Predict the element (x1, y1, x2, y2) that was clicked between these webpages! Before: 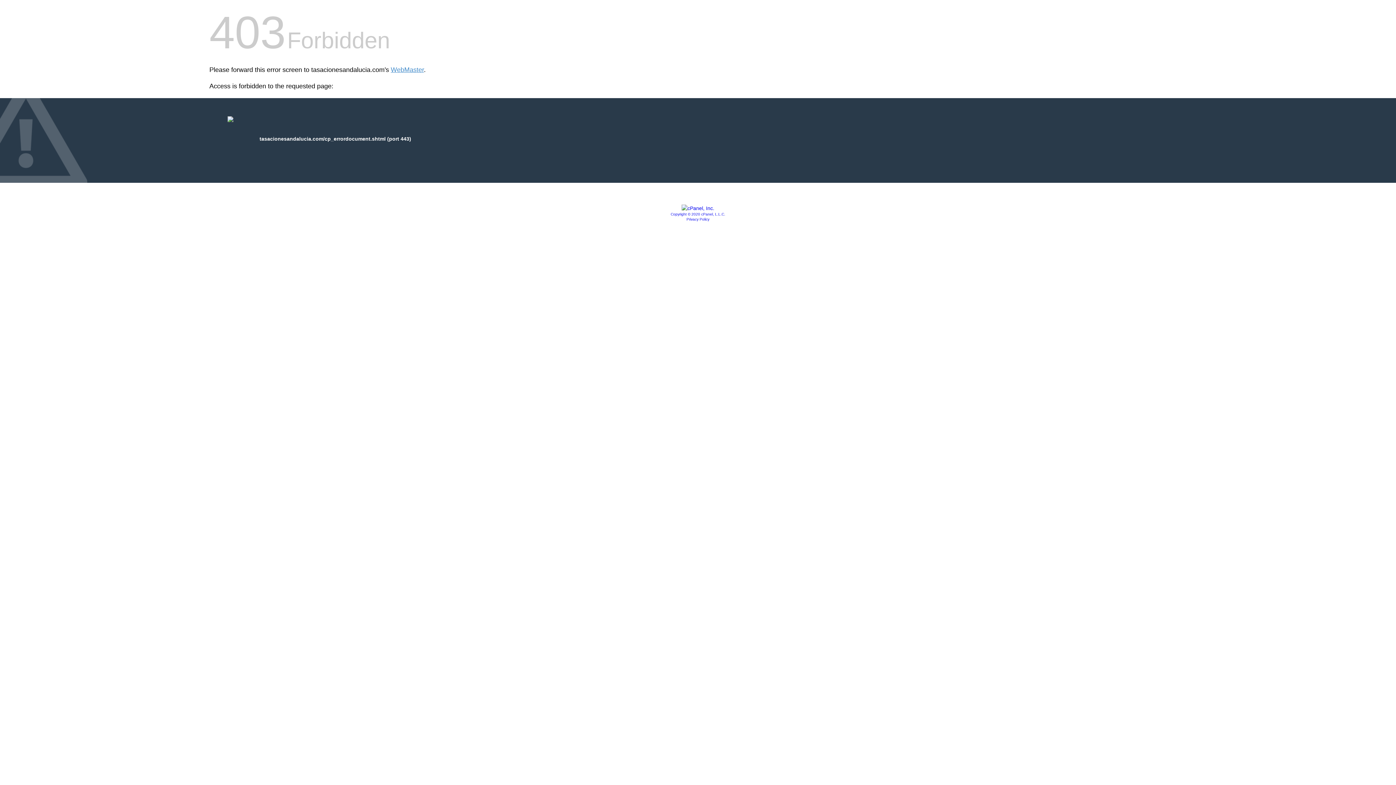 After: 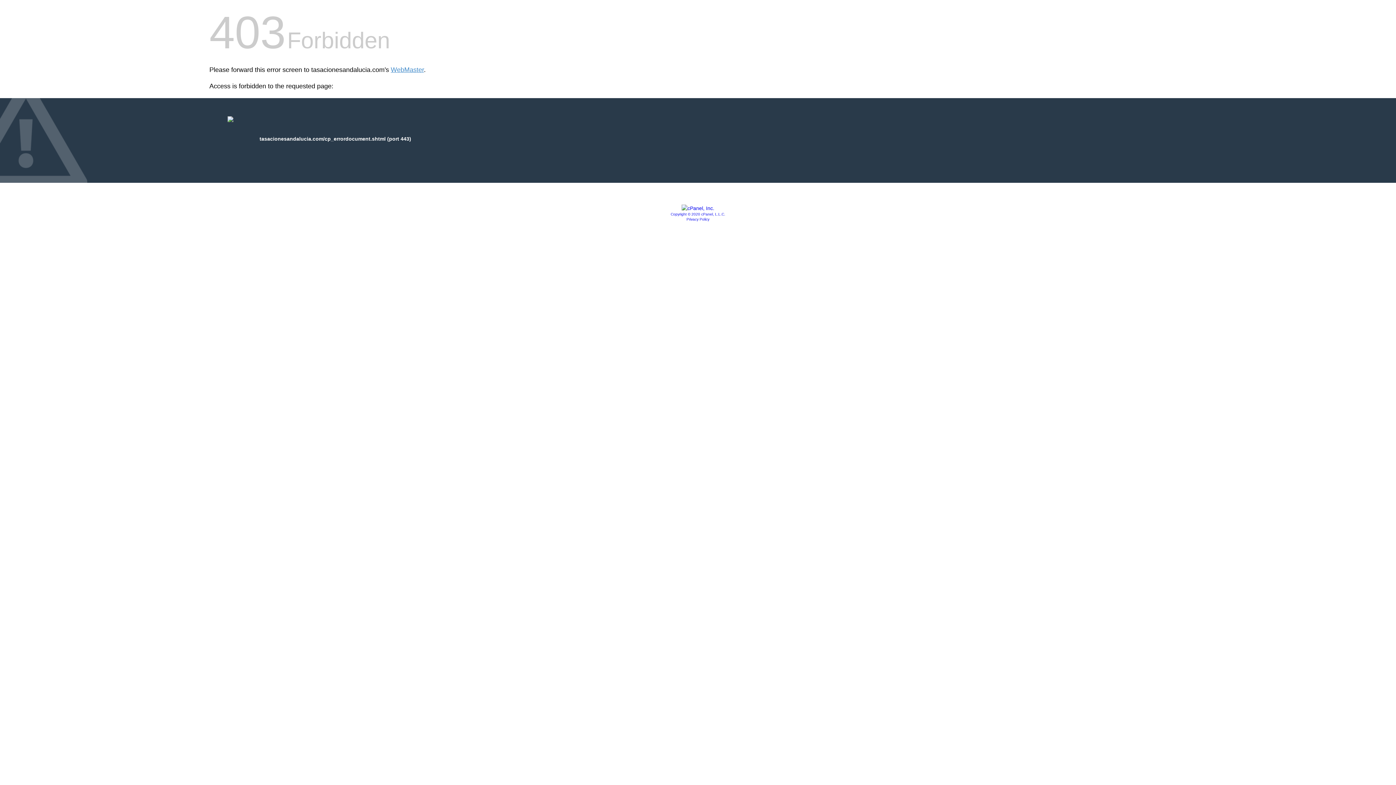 Action: label: Privacy Policy bbox: (686, 217, 709, 221)